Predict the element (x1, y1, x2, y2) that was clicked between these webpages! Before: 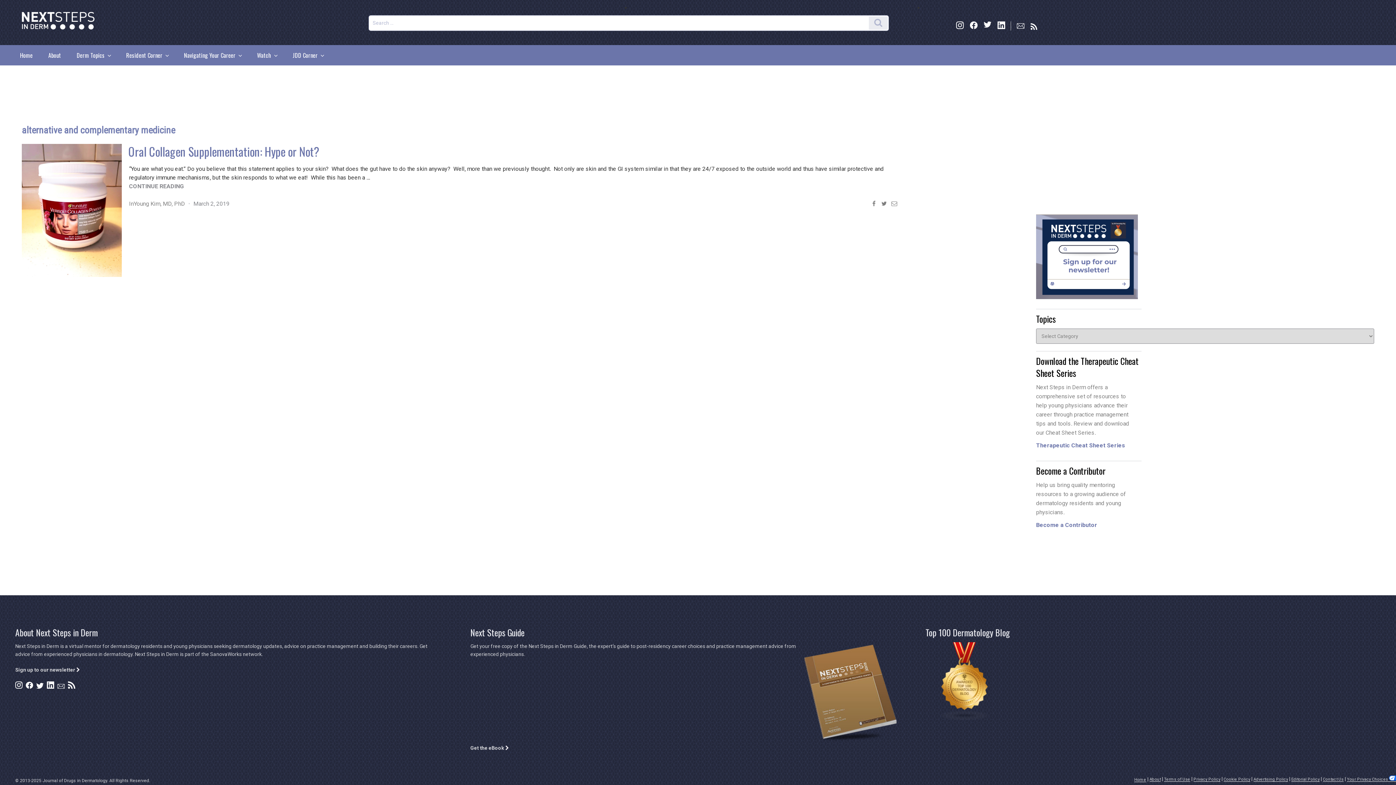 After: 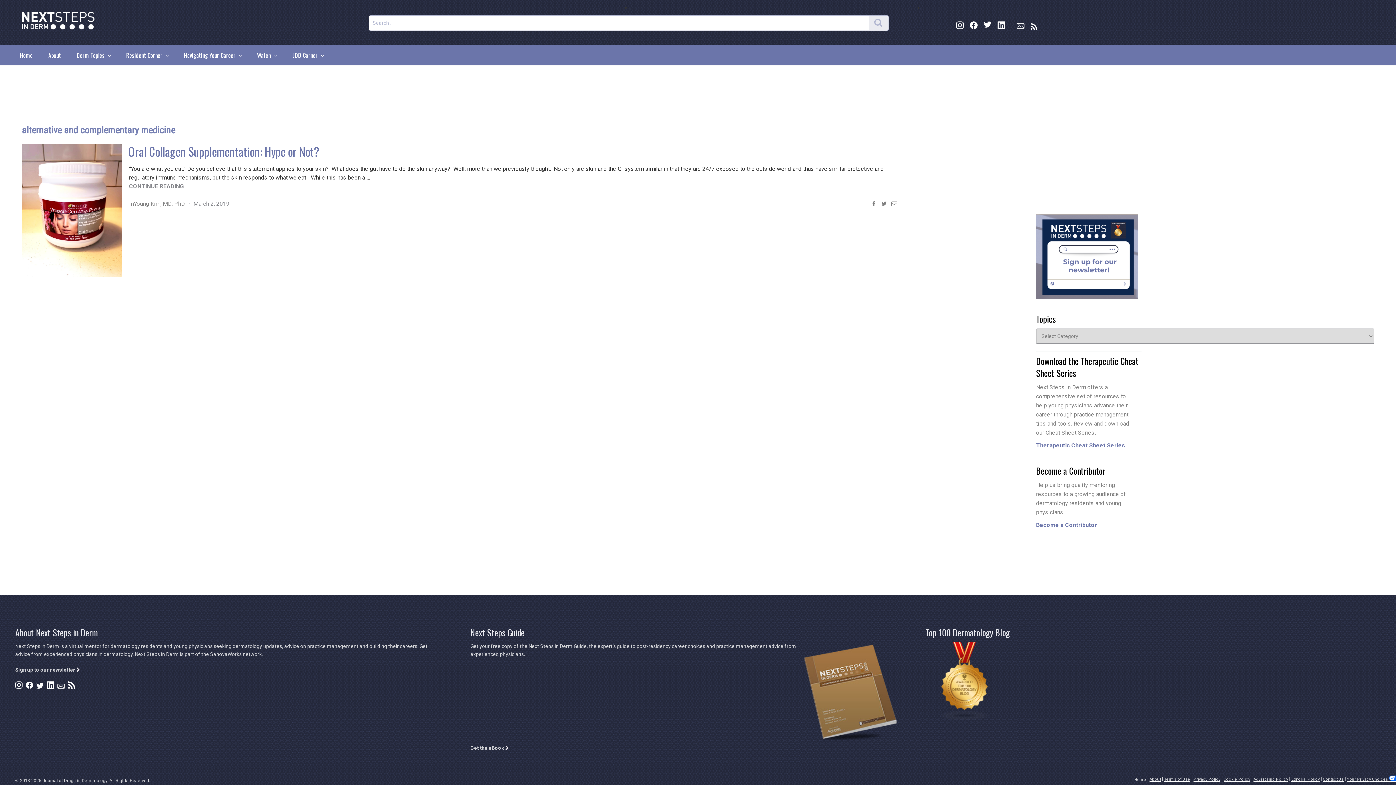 Action: bbox: (678, 759, 696, 766)